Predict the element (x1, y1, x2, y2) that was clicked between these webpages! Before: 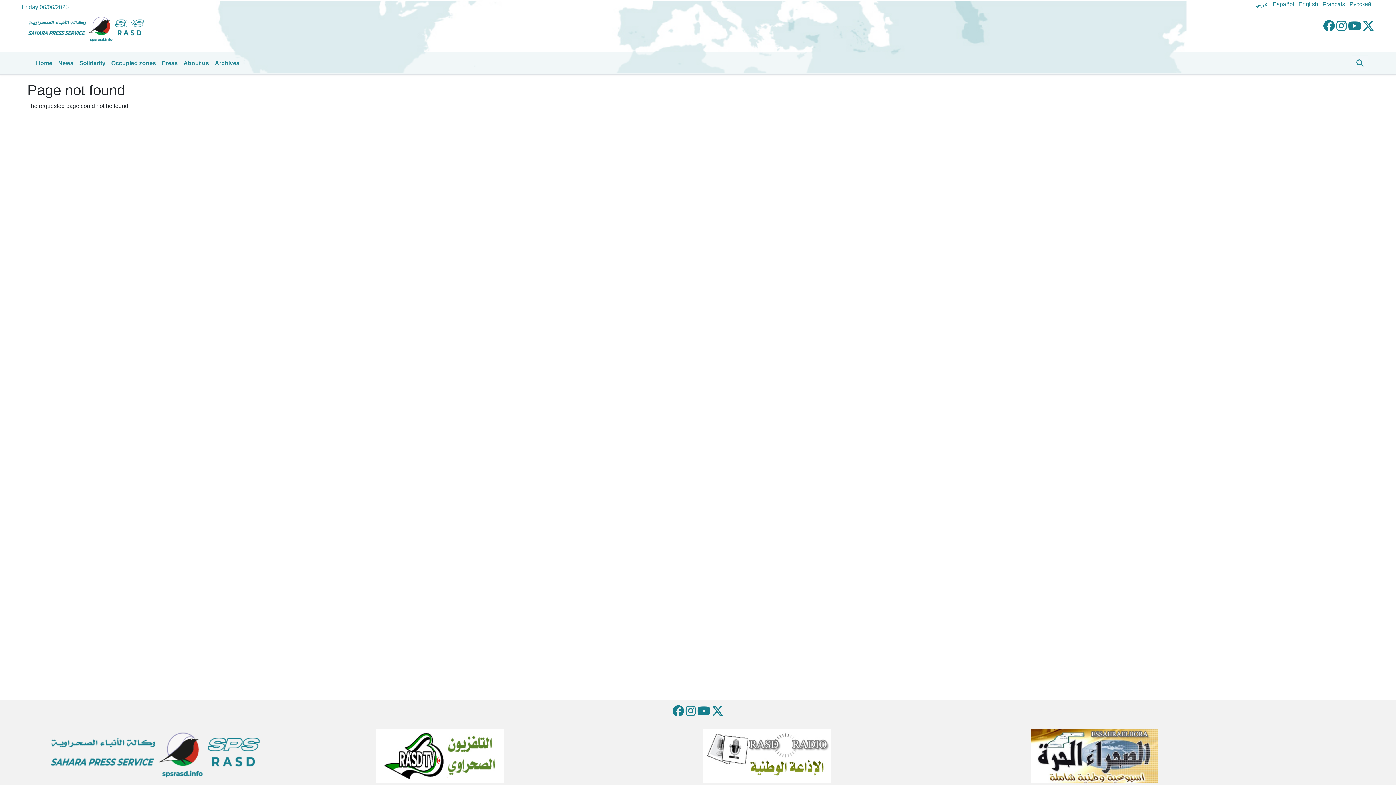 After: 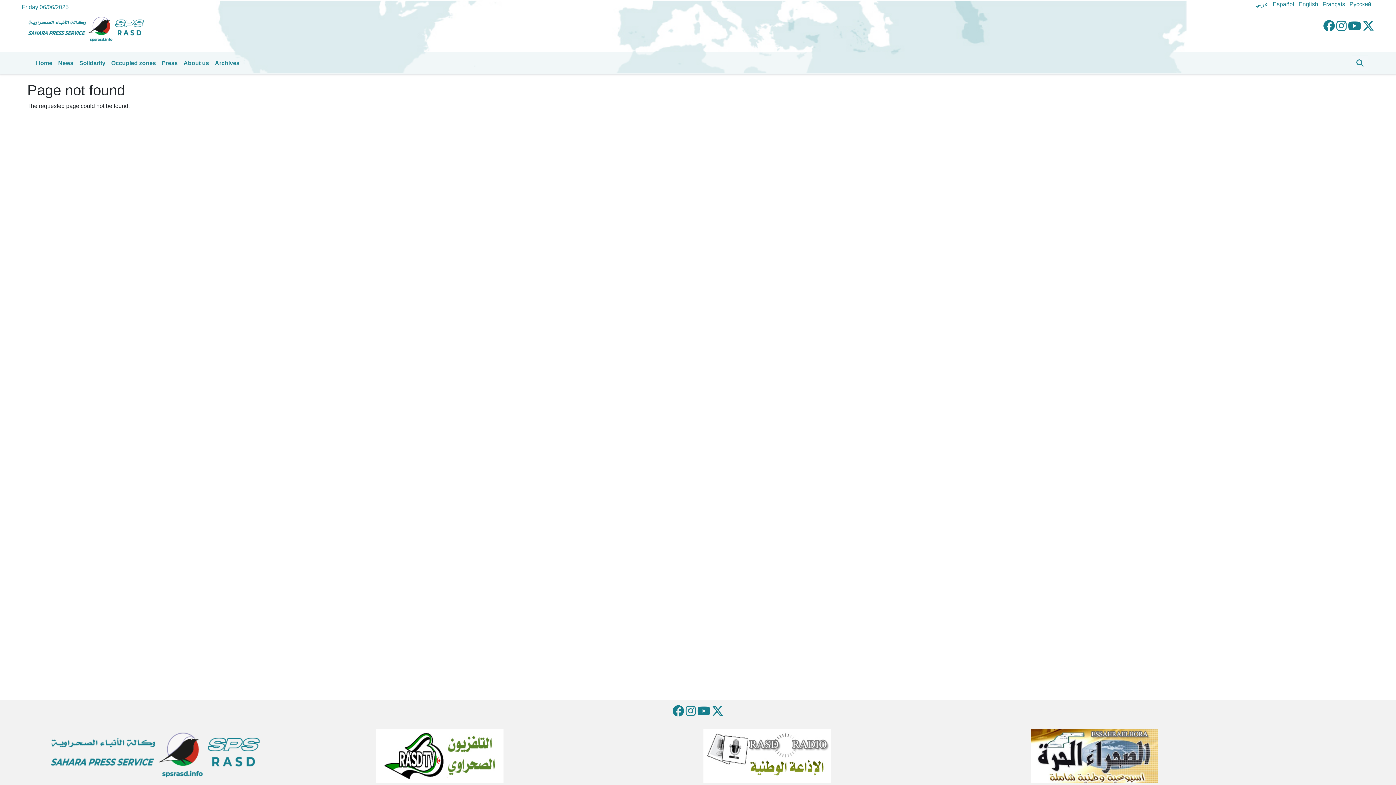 Action: bbox: (49, 752, 272, 758)